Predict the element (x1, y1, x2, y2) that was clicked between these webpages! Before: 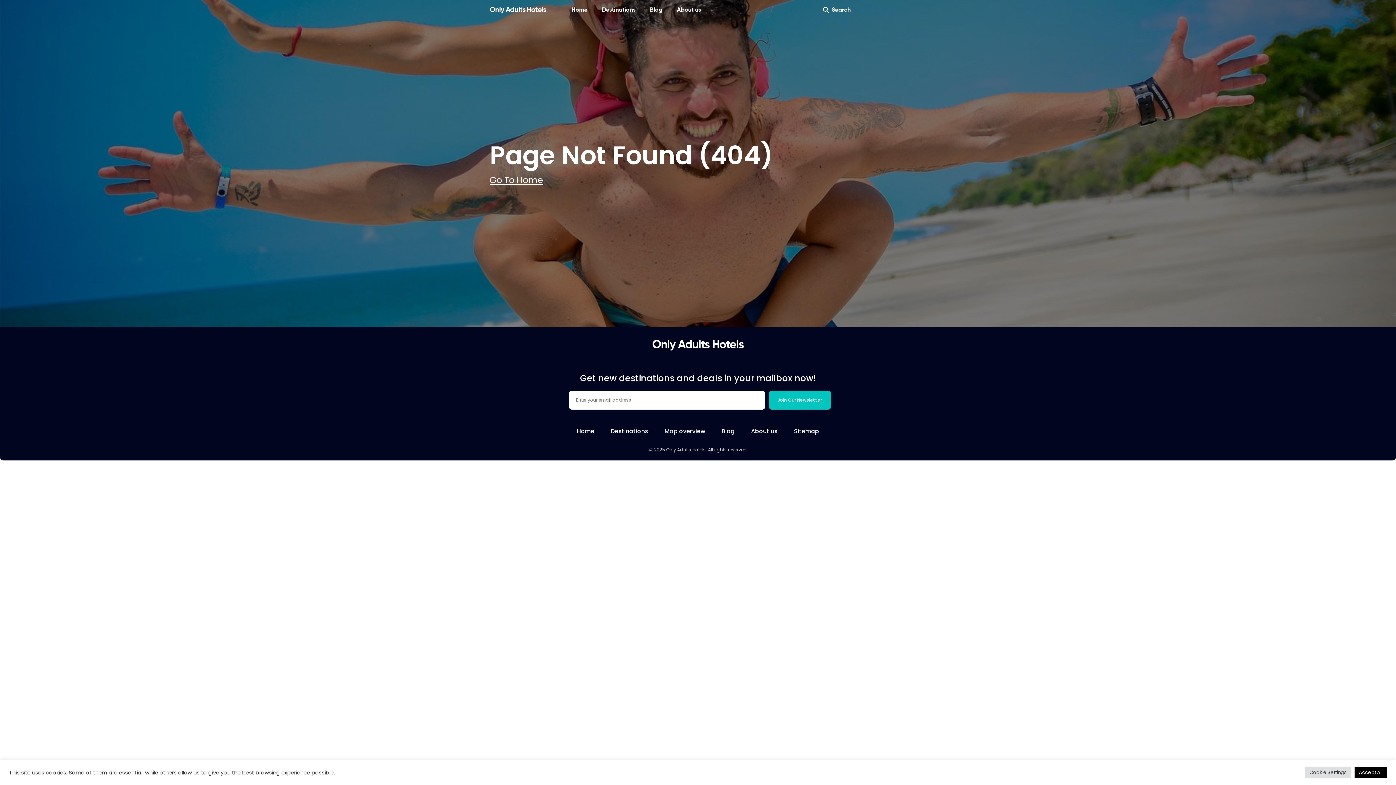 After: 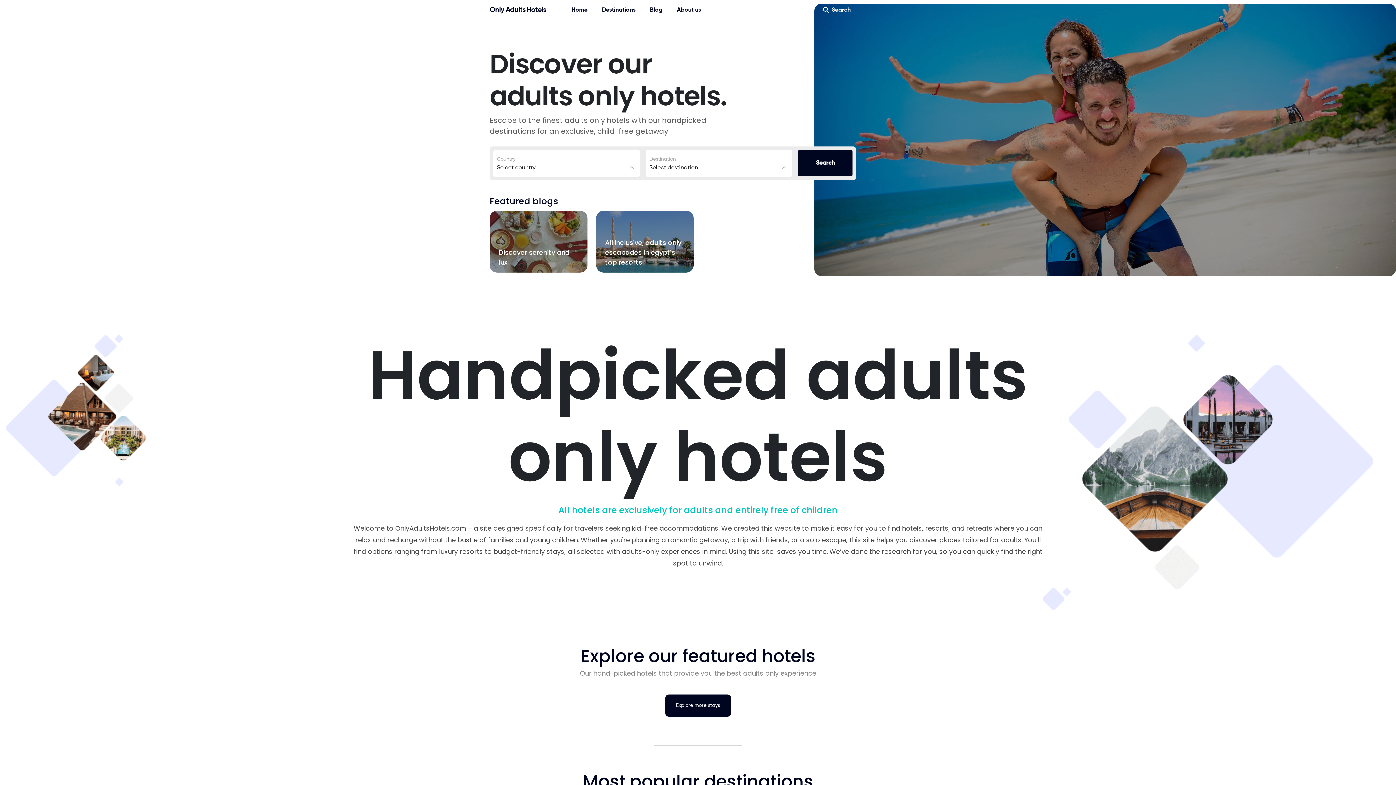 Action: bbox: (571, 4, 587, 15) label: Home